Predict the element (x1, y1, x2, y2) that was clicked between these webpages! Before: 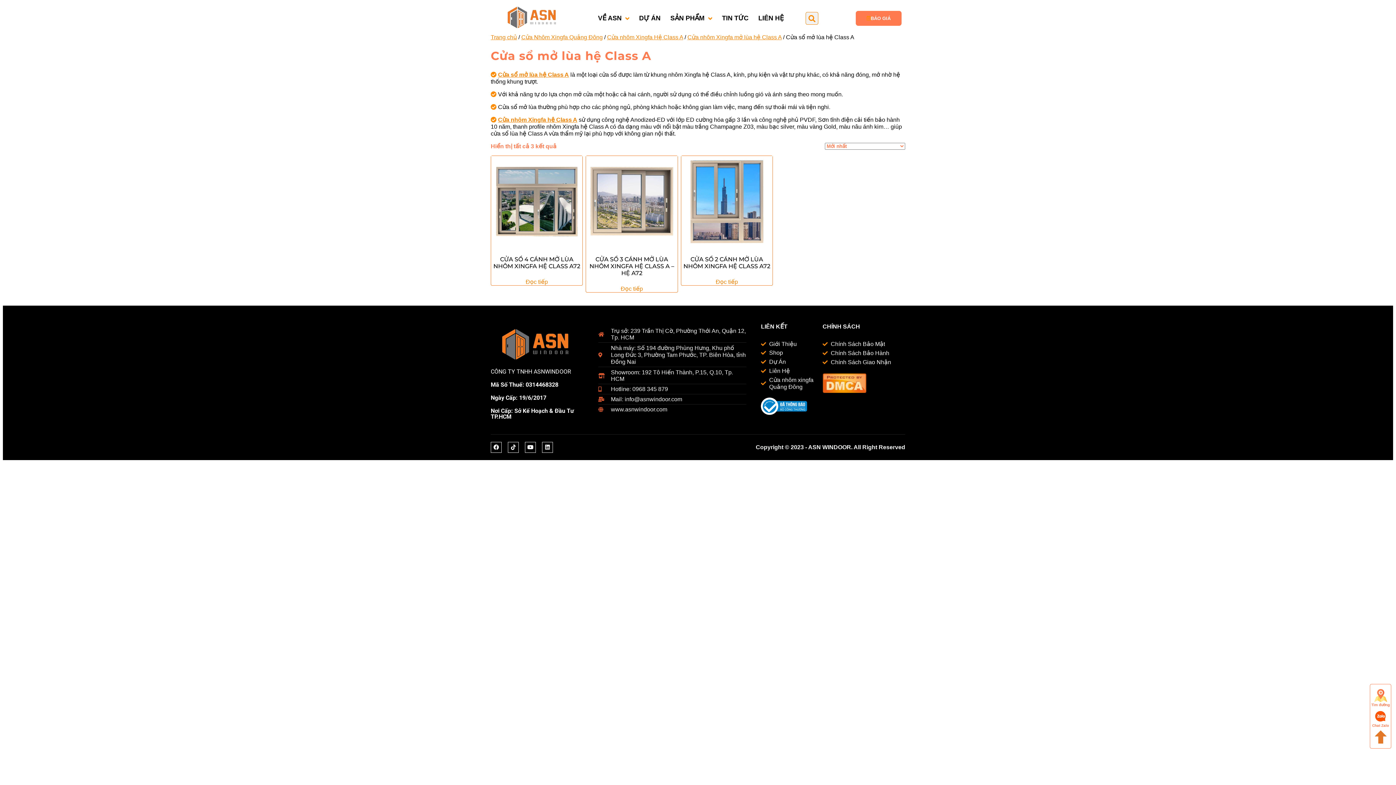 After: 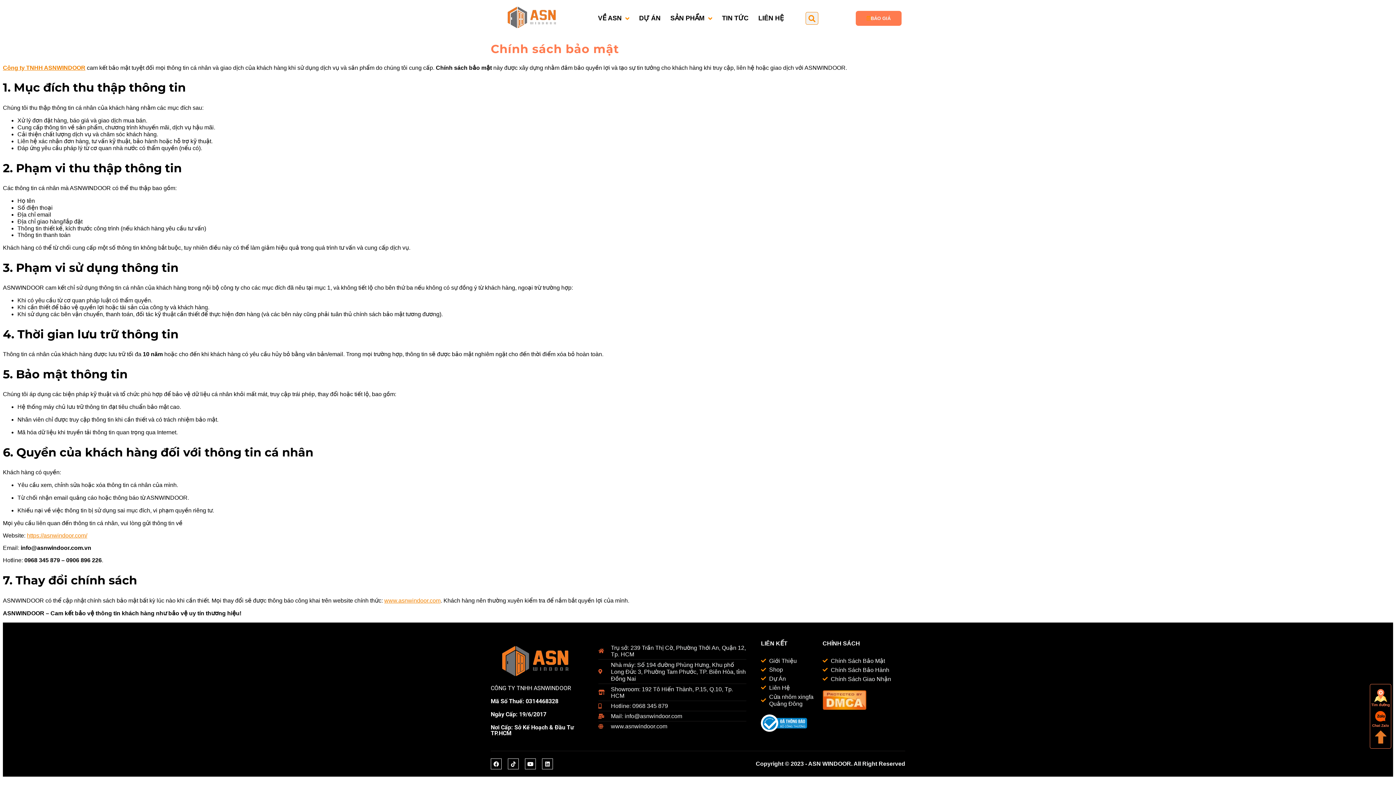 Action: bbox: (822, 340, 901, 347) label: Chính Sách Bảo Mật